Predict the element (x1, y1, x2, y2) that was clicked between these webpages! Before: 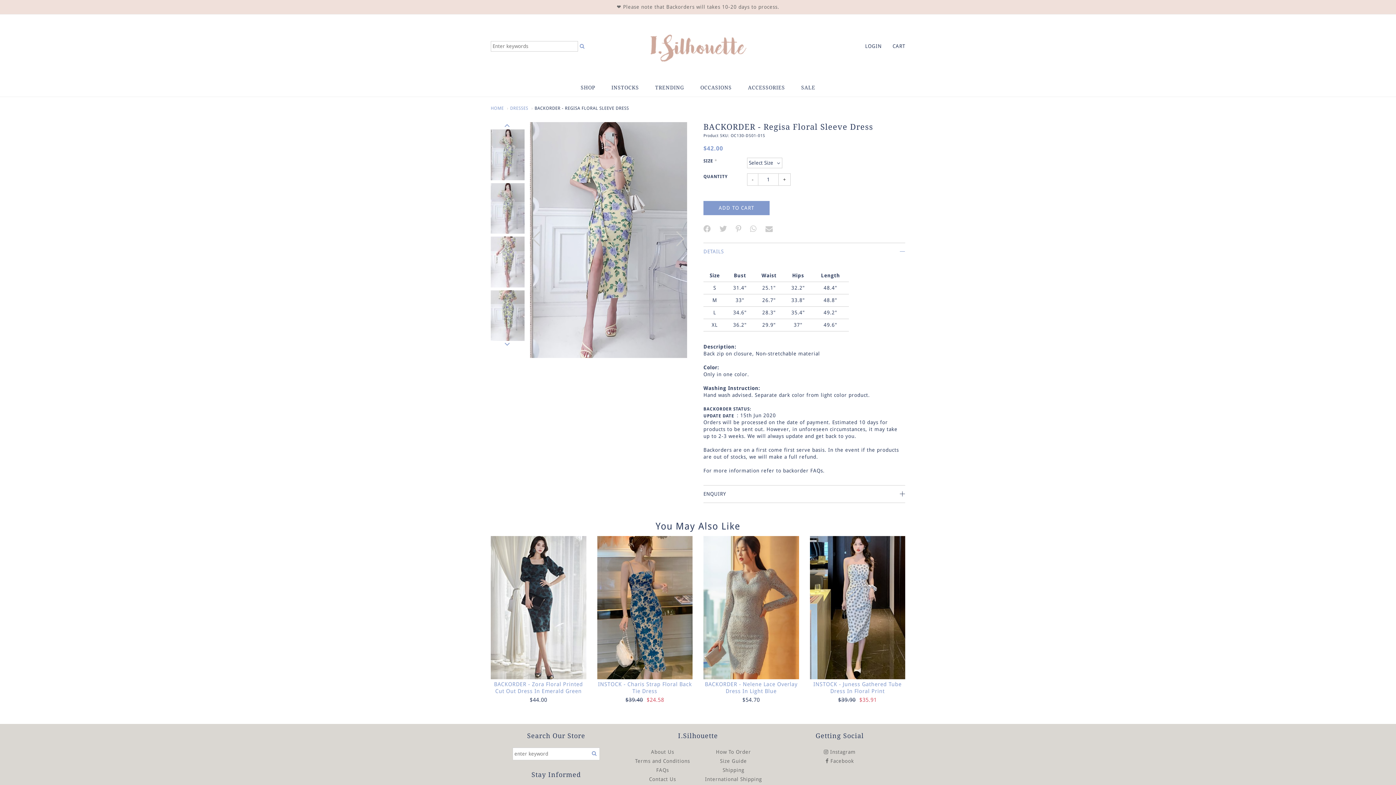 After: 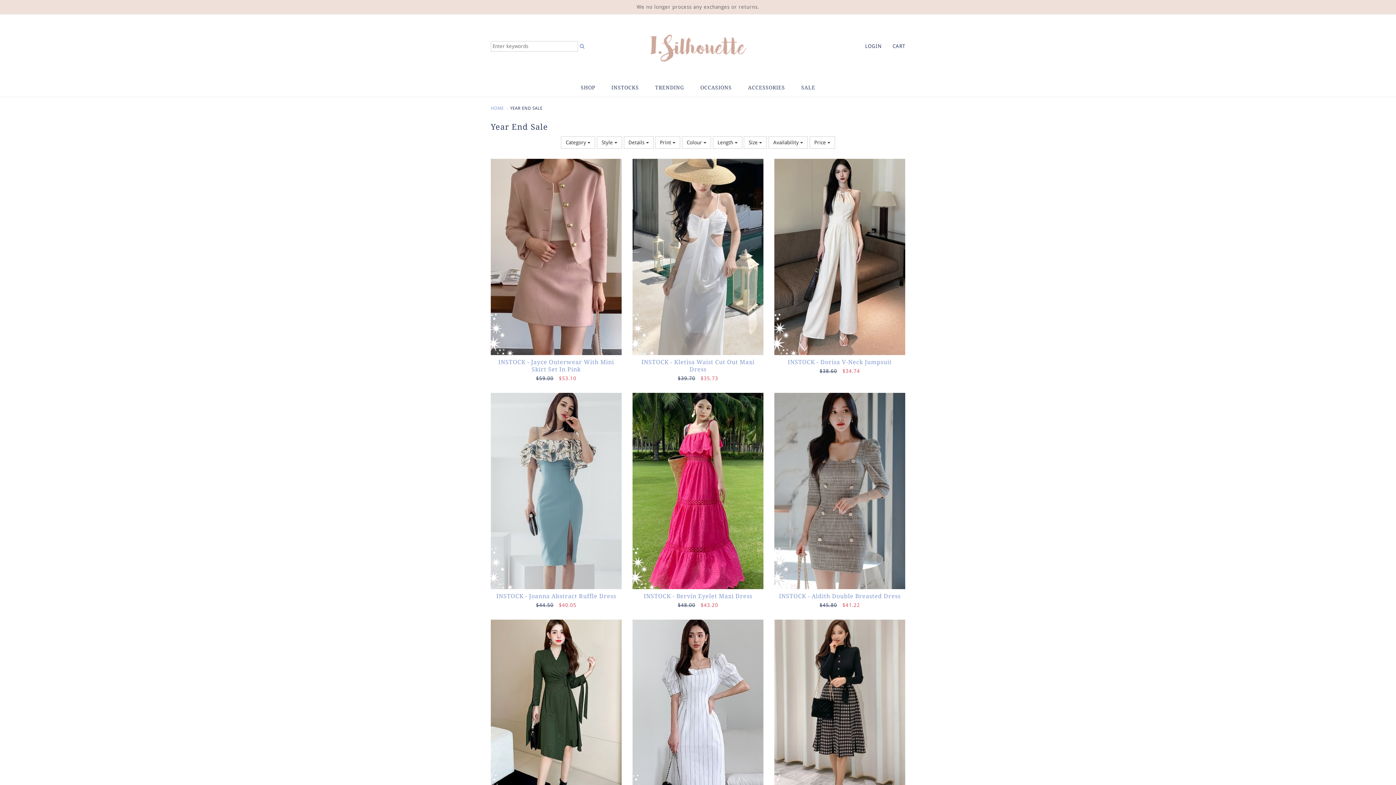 Action: bbox: (801, 78, 815, 96) label: SALE